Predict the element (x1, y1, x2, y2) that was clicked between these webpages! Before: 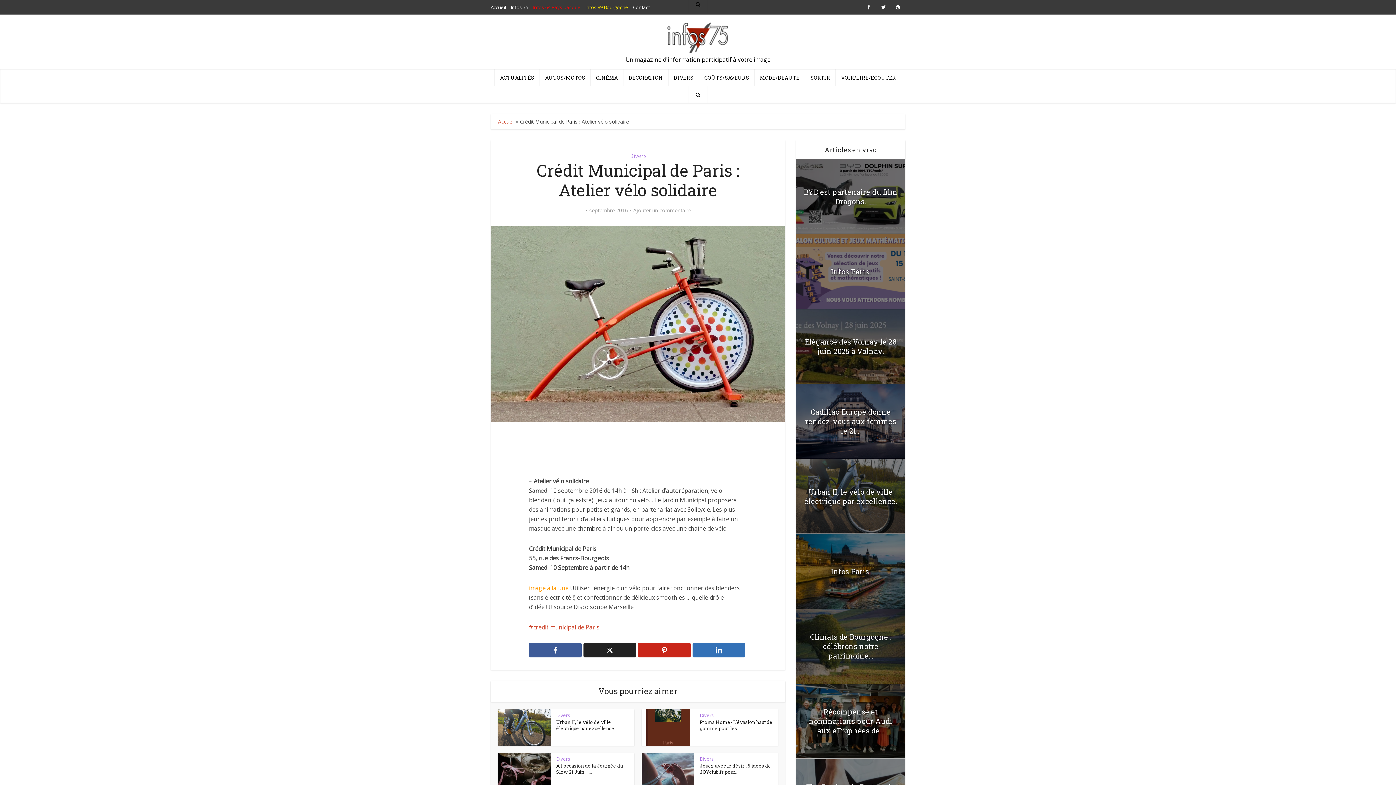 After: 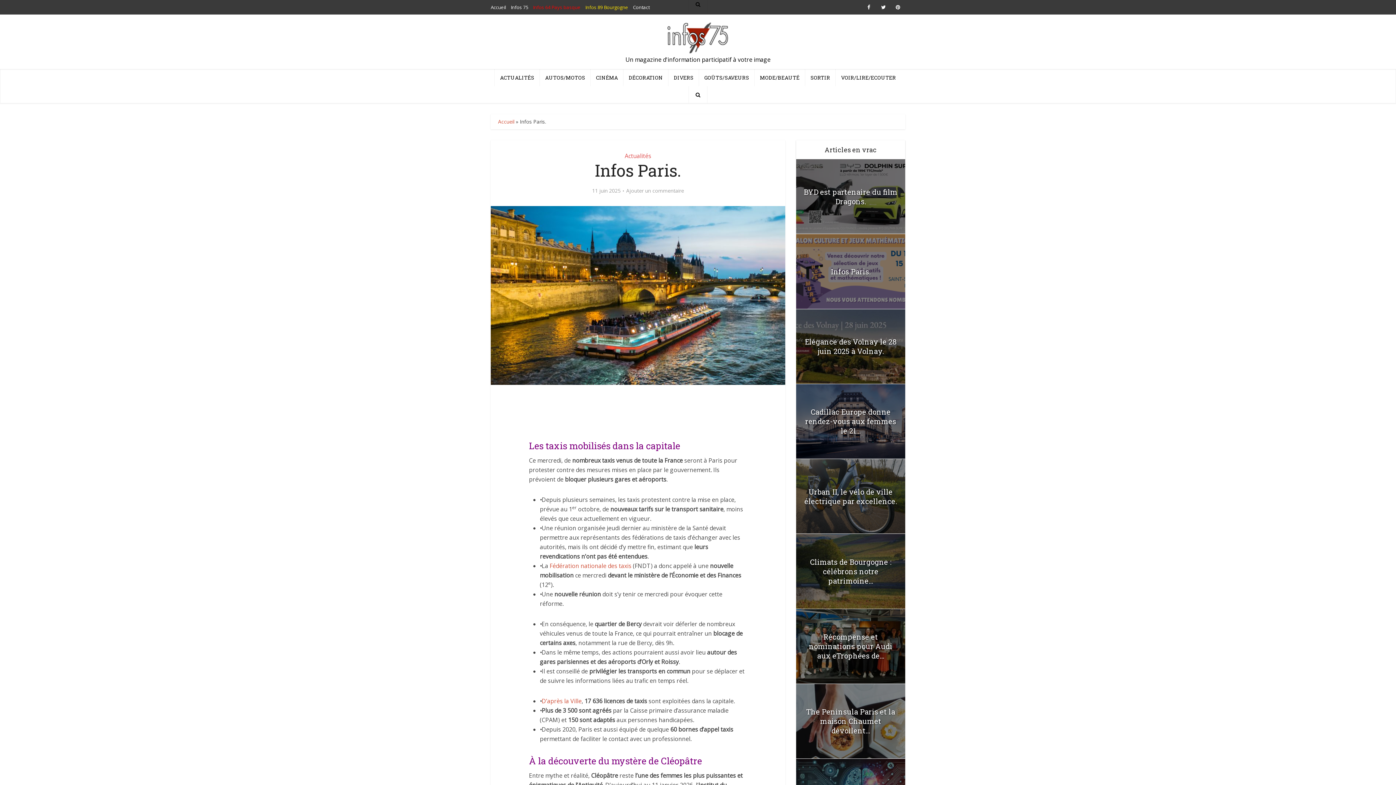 Action: bbox: (831, 566, 870, 576) label: Infos Paris.